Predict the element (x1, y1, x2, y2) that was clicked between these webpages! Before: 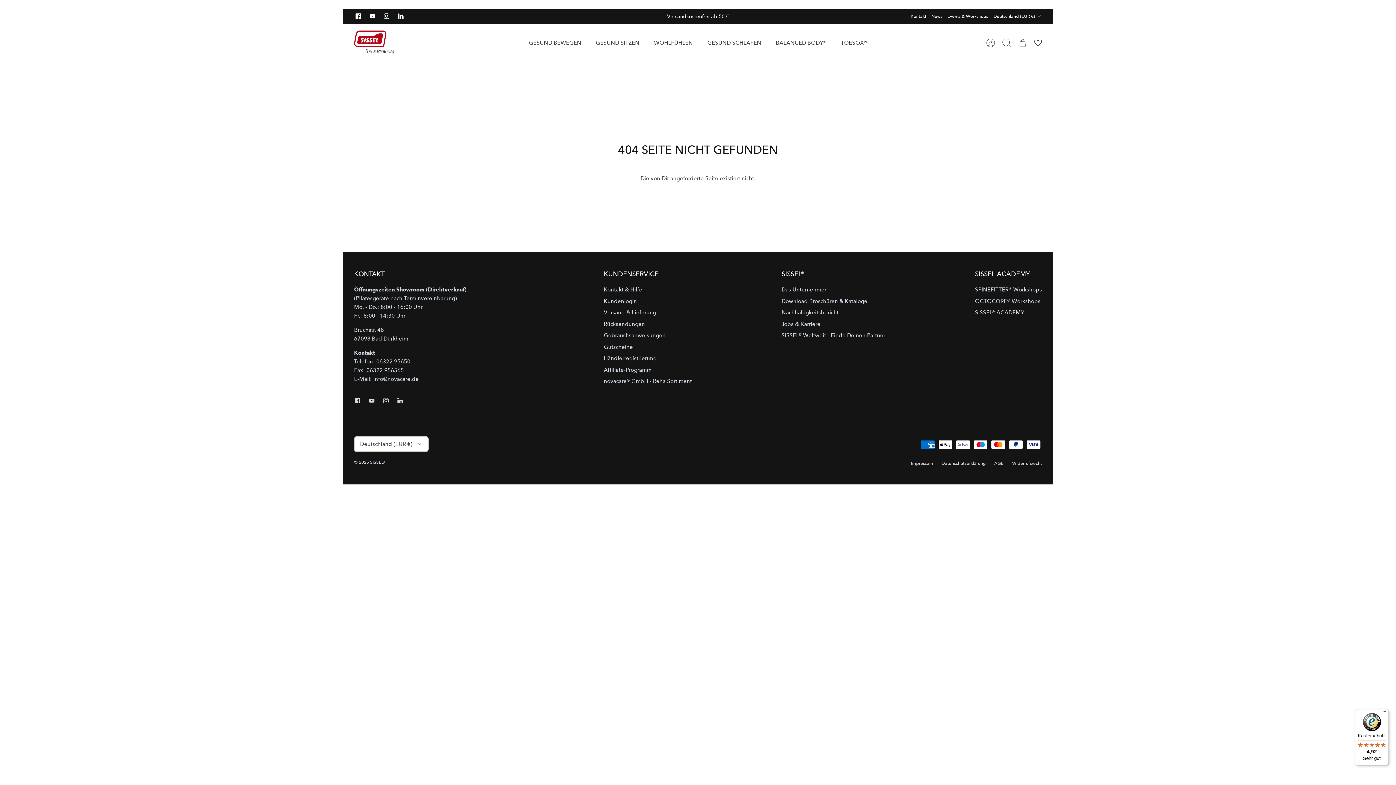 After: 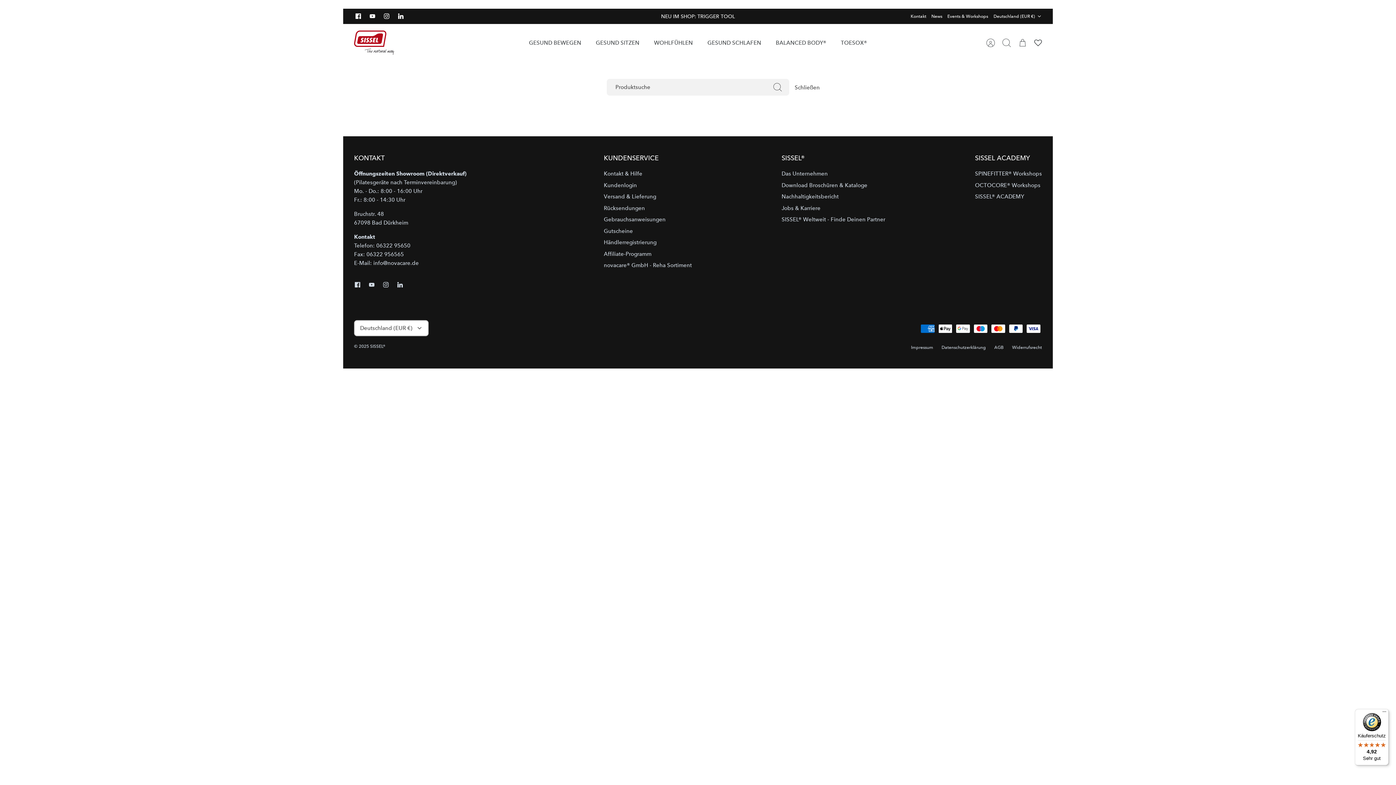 Action: bbox: (998, 34, 1014, 50) label: Suchen